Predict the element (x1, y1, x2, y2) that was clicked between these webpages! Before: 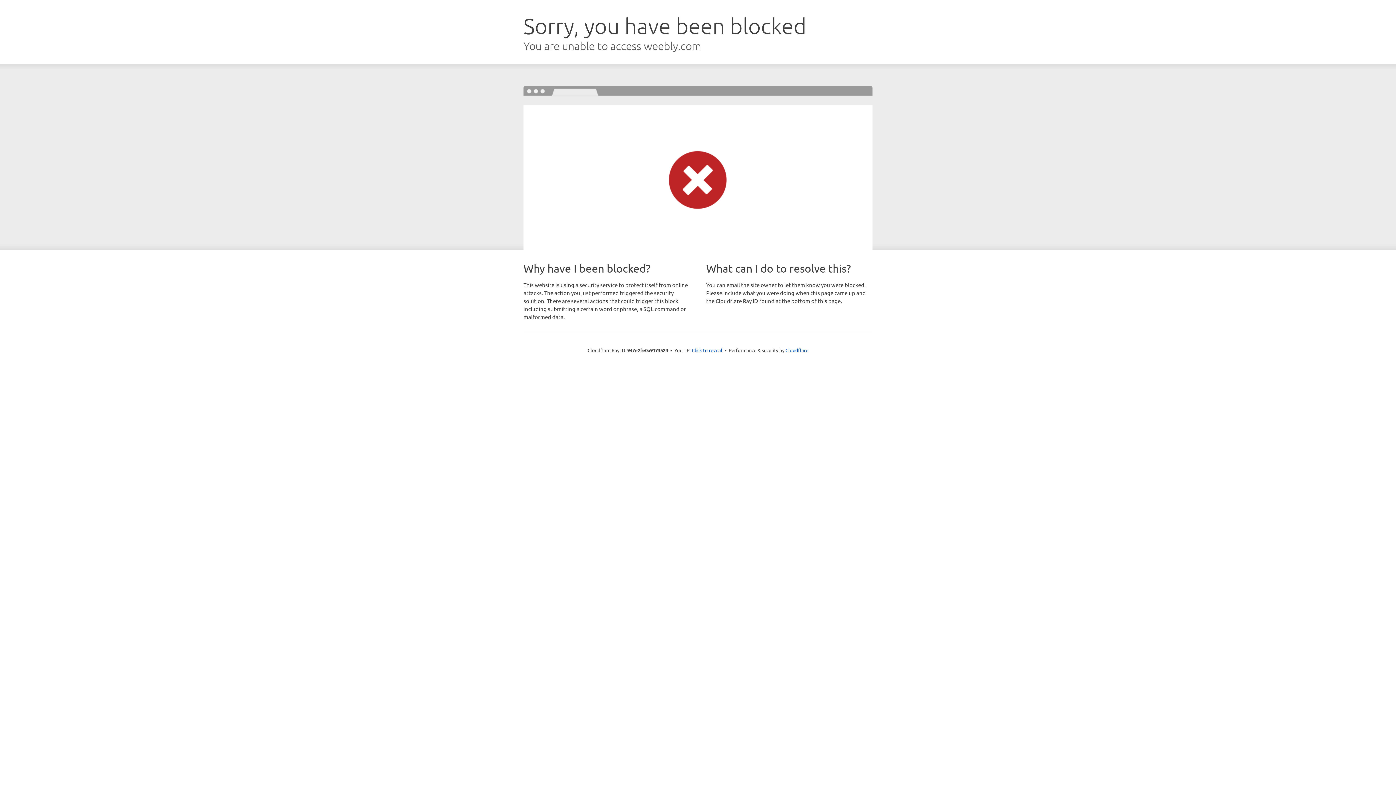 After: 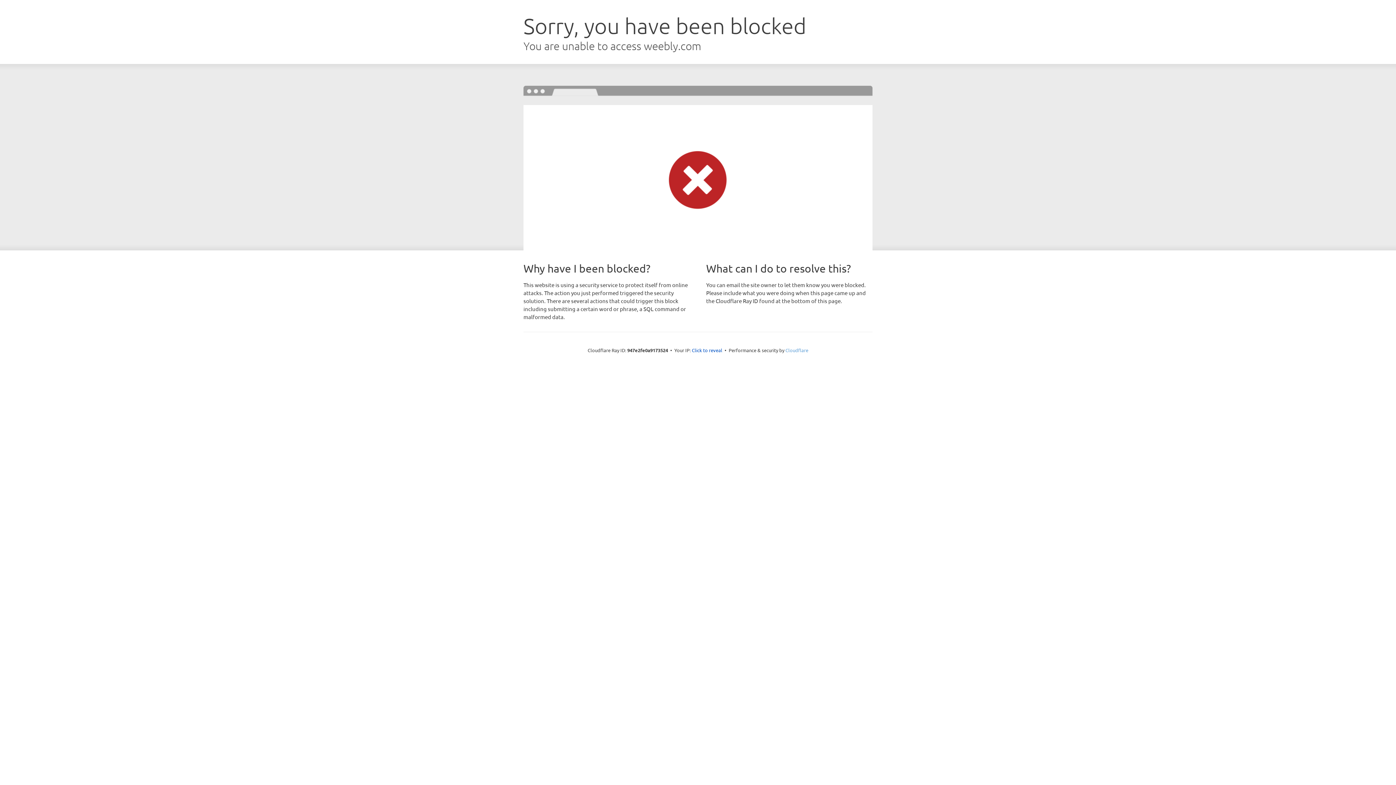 Action: bbox: (785, 347, 808, 353) label: Cloudflare